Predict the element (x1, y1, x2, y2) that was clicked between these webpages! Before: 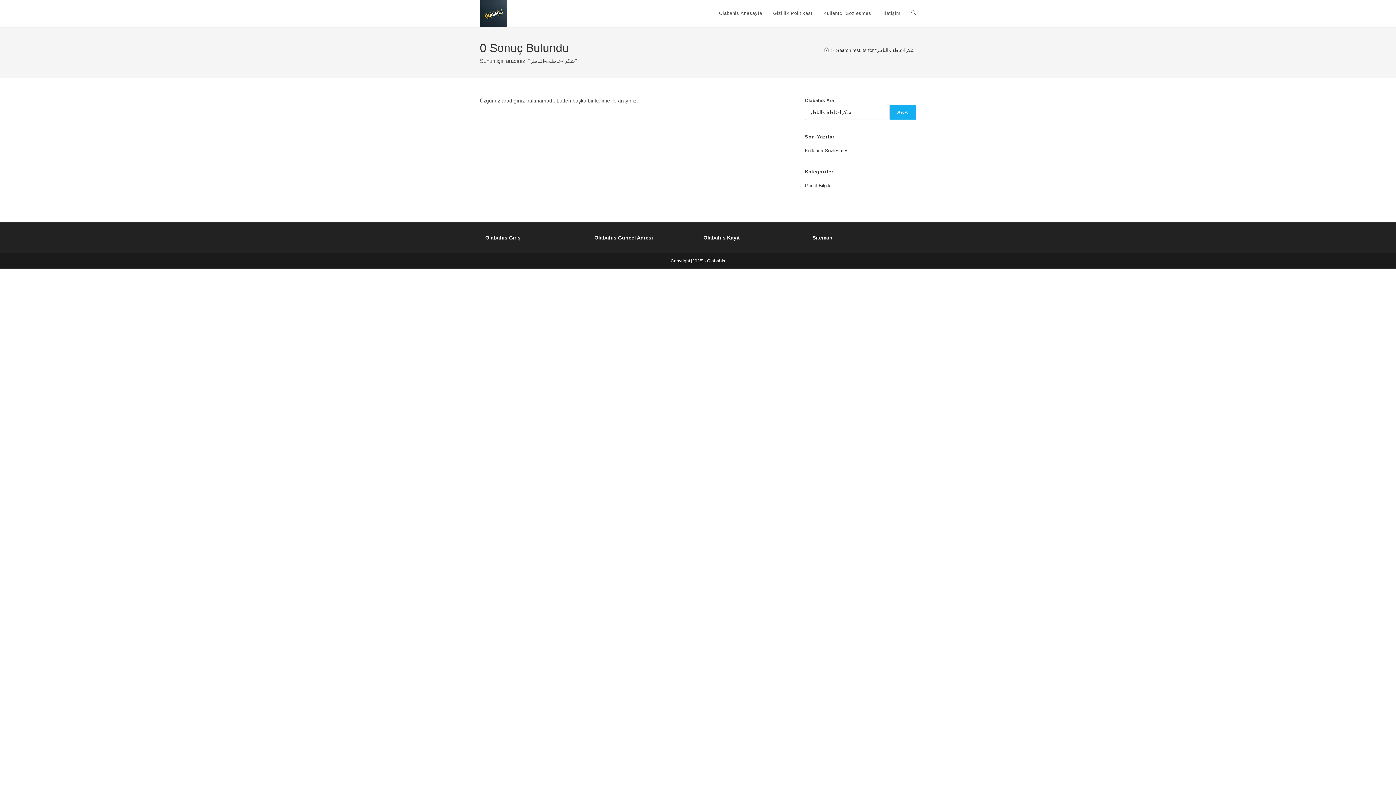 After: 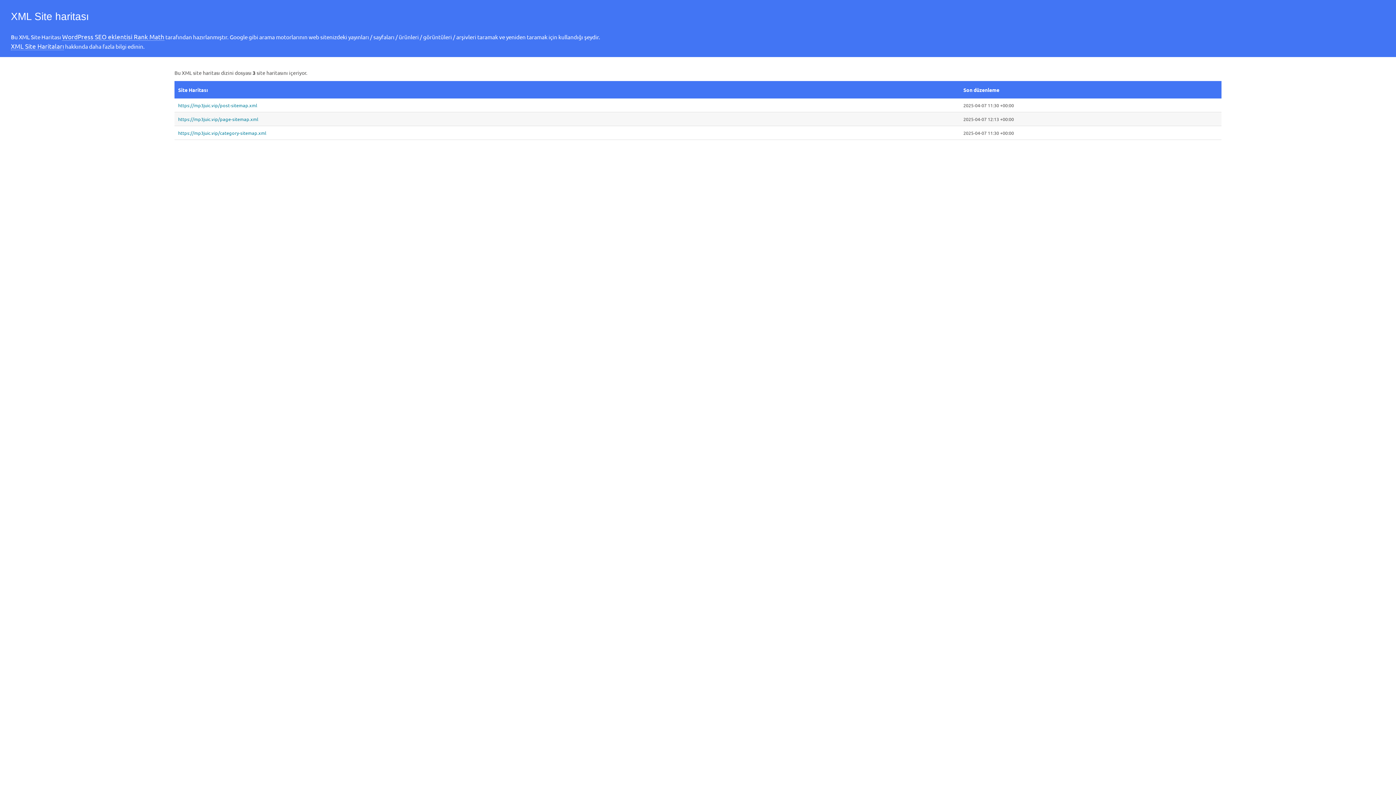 Action: bbox: (812, 234, 832, 240) label: Sitemap